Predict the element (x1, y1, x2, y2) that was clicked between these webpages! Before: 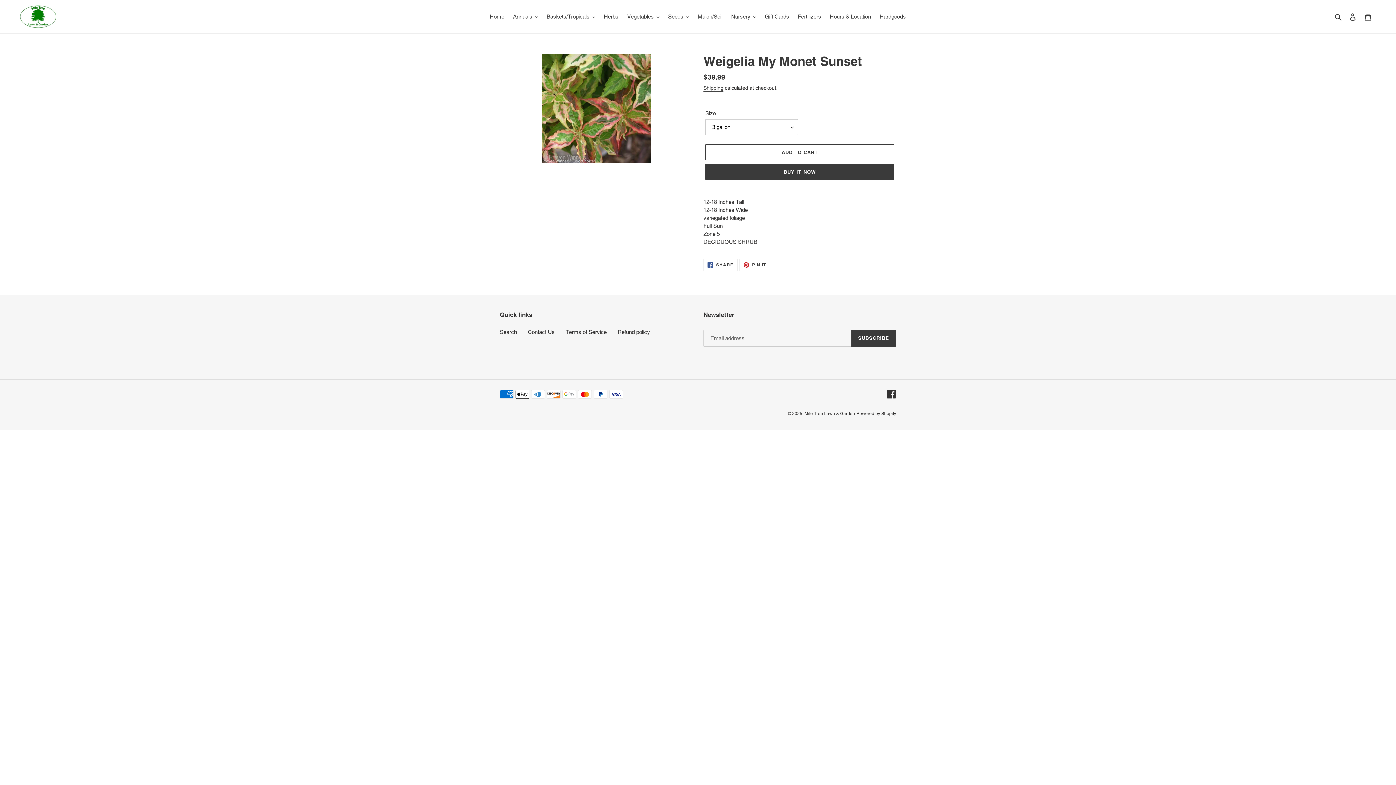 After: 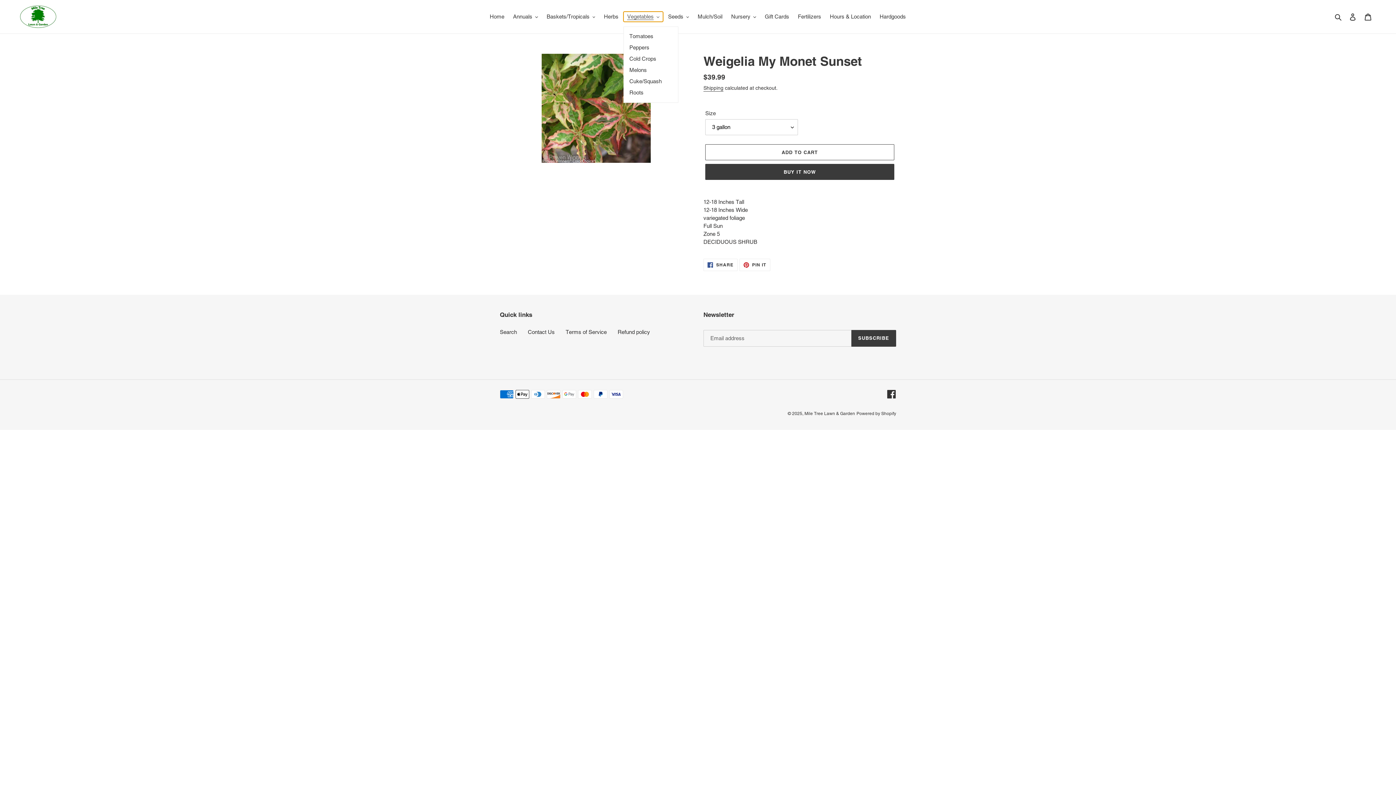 Action: bbox: (623, 11, 663, 21) label: Vegetables